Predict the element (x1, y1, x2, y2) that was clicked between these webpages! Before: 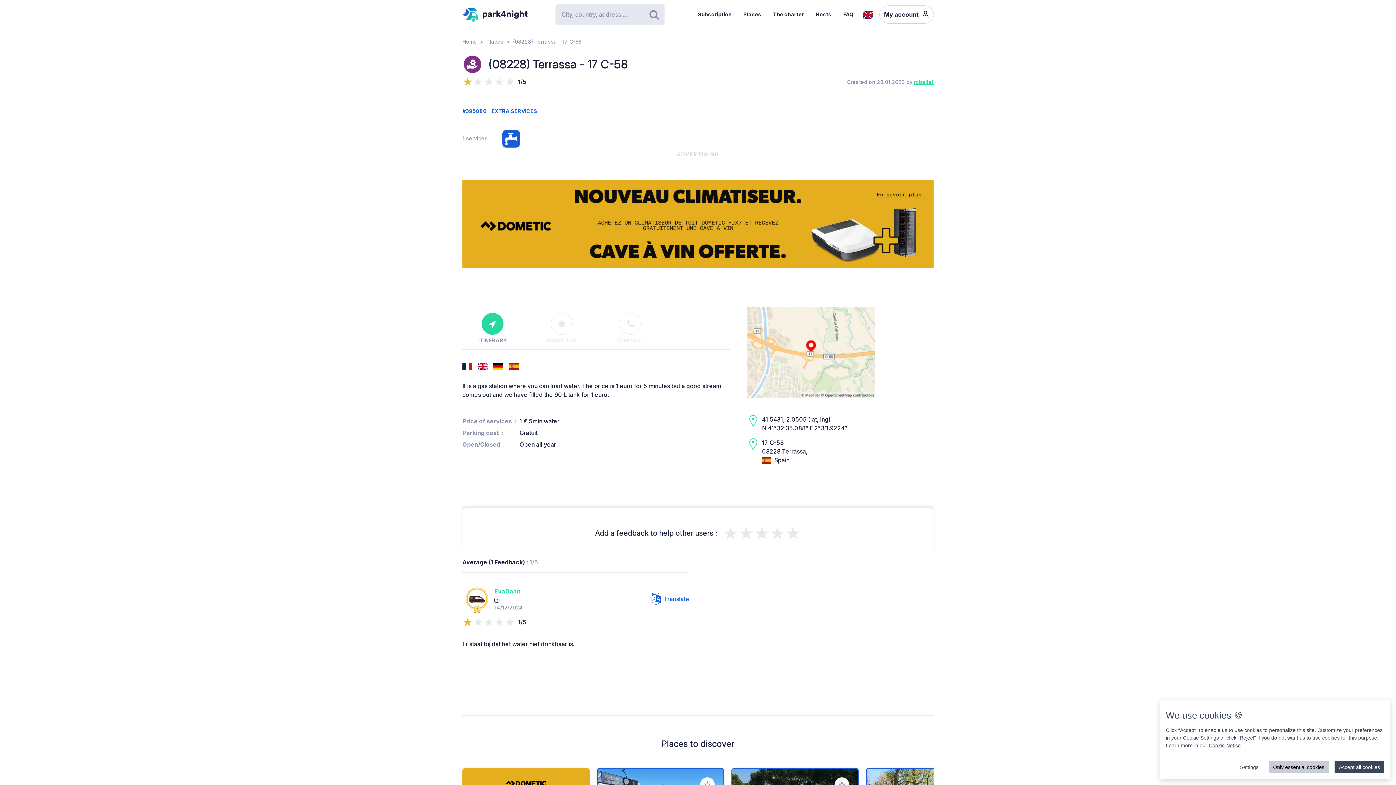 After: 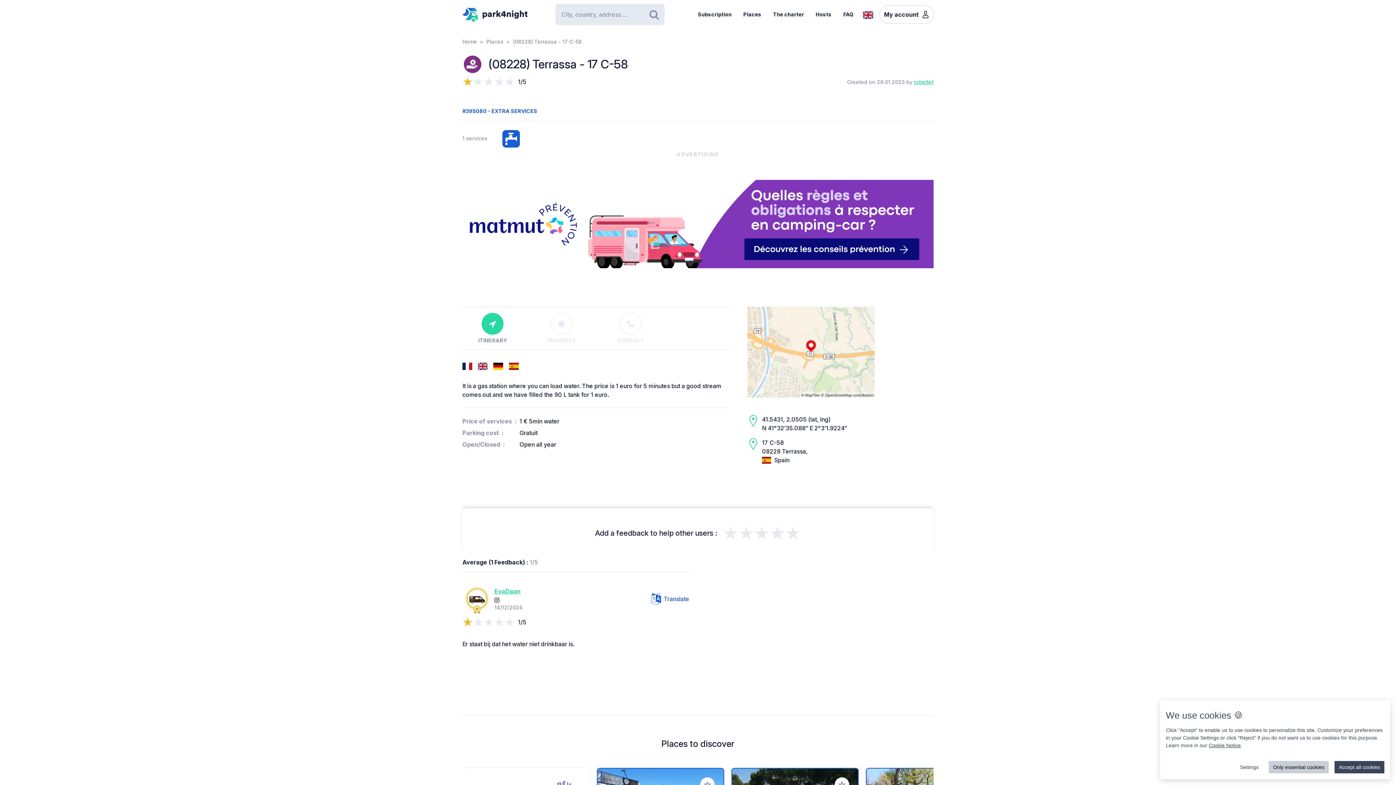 Action: label: Search bbox: (644, 6, 664, 22)